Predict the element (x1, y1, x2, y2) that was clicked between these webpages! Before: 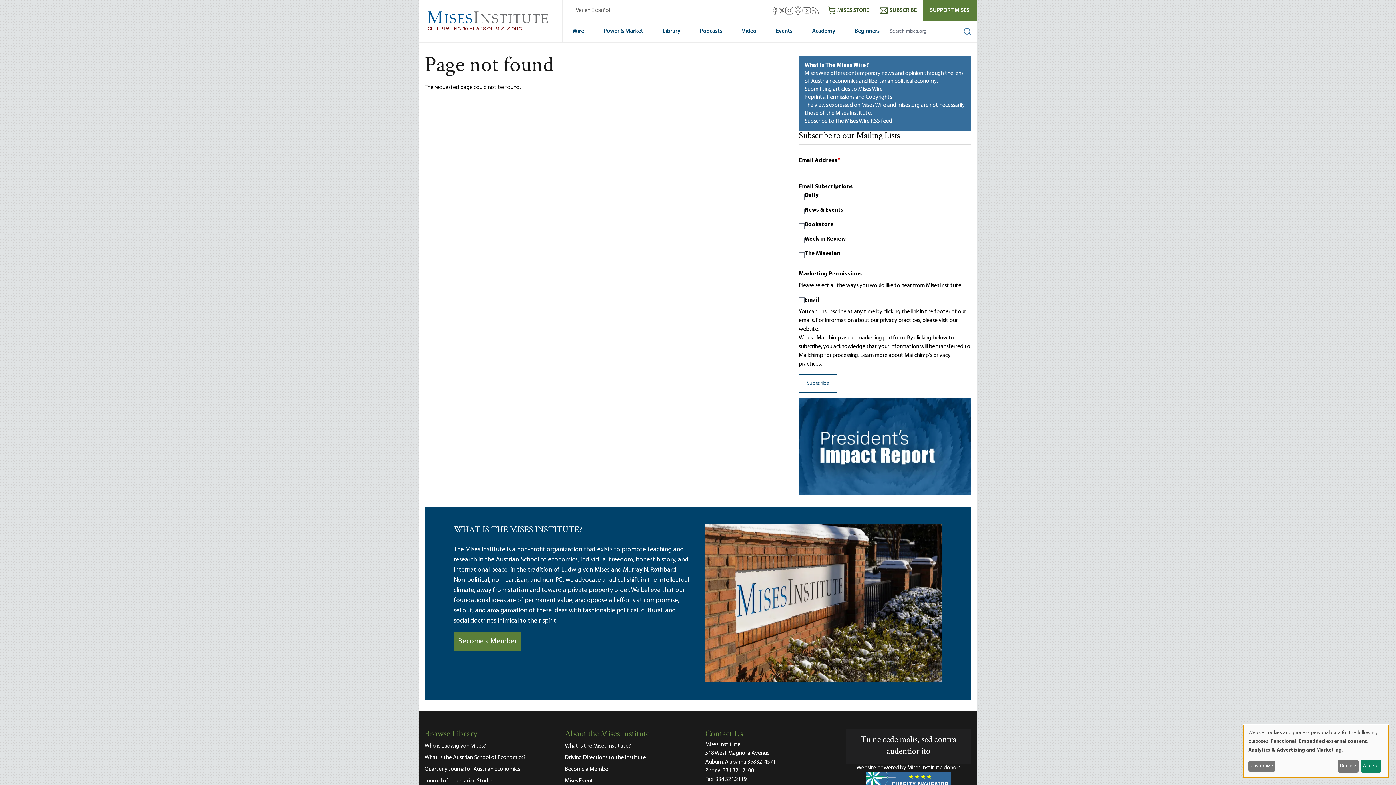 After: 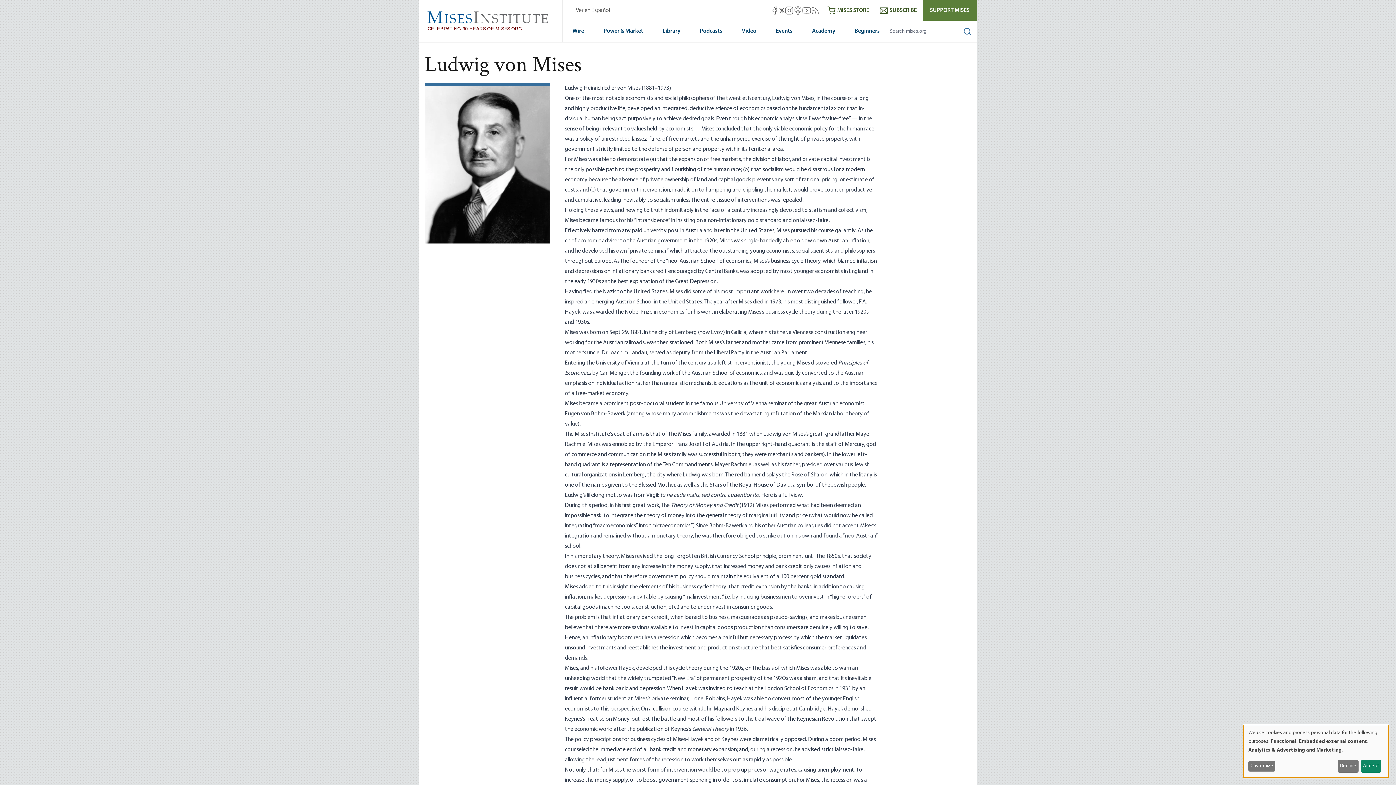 Action: bbox: (424, 740, 550, 752) label: Who is Ludwig von Mises?